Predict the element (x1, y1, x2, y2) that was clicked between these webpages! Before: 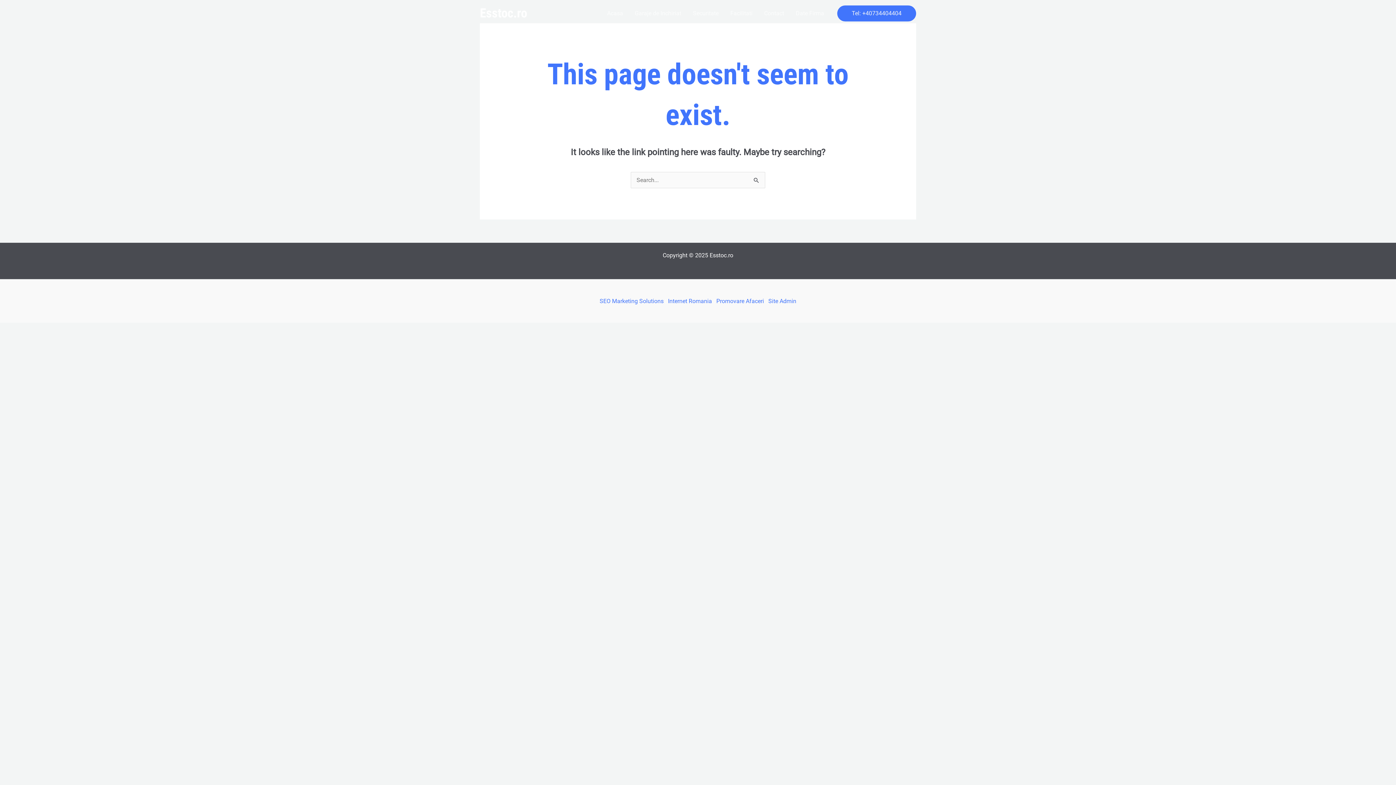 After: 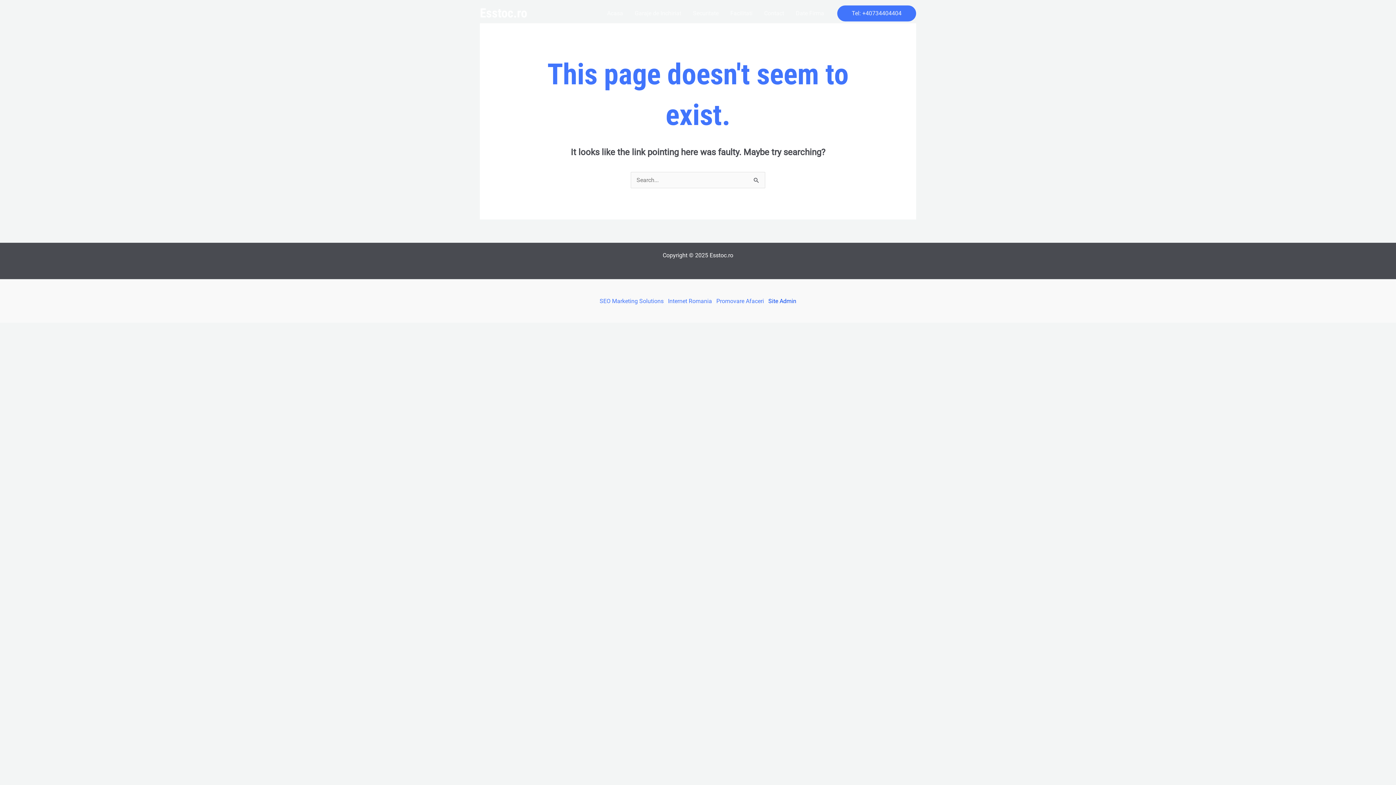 Action: label: Site Admin bbox: (768, 297, 796, 304)